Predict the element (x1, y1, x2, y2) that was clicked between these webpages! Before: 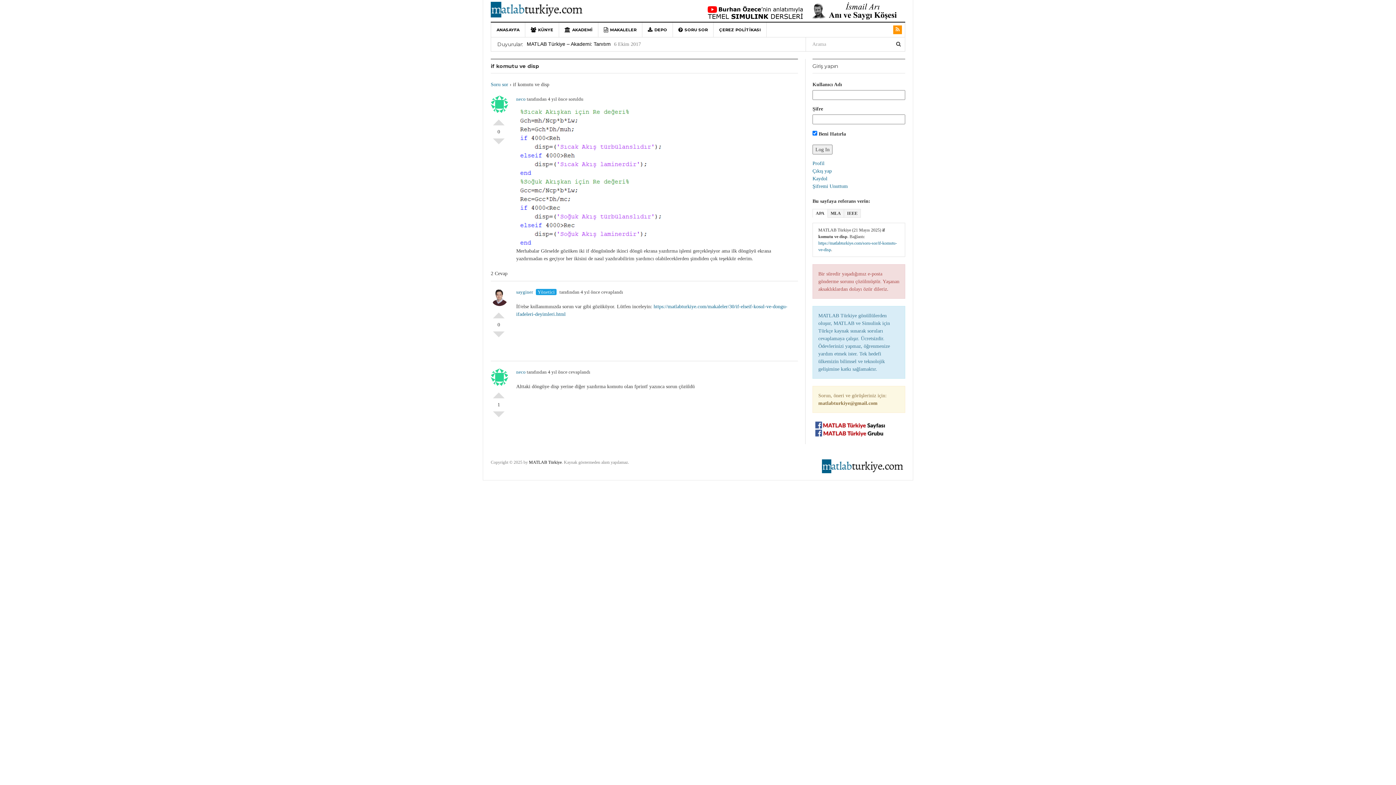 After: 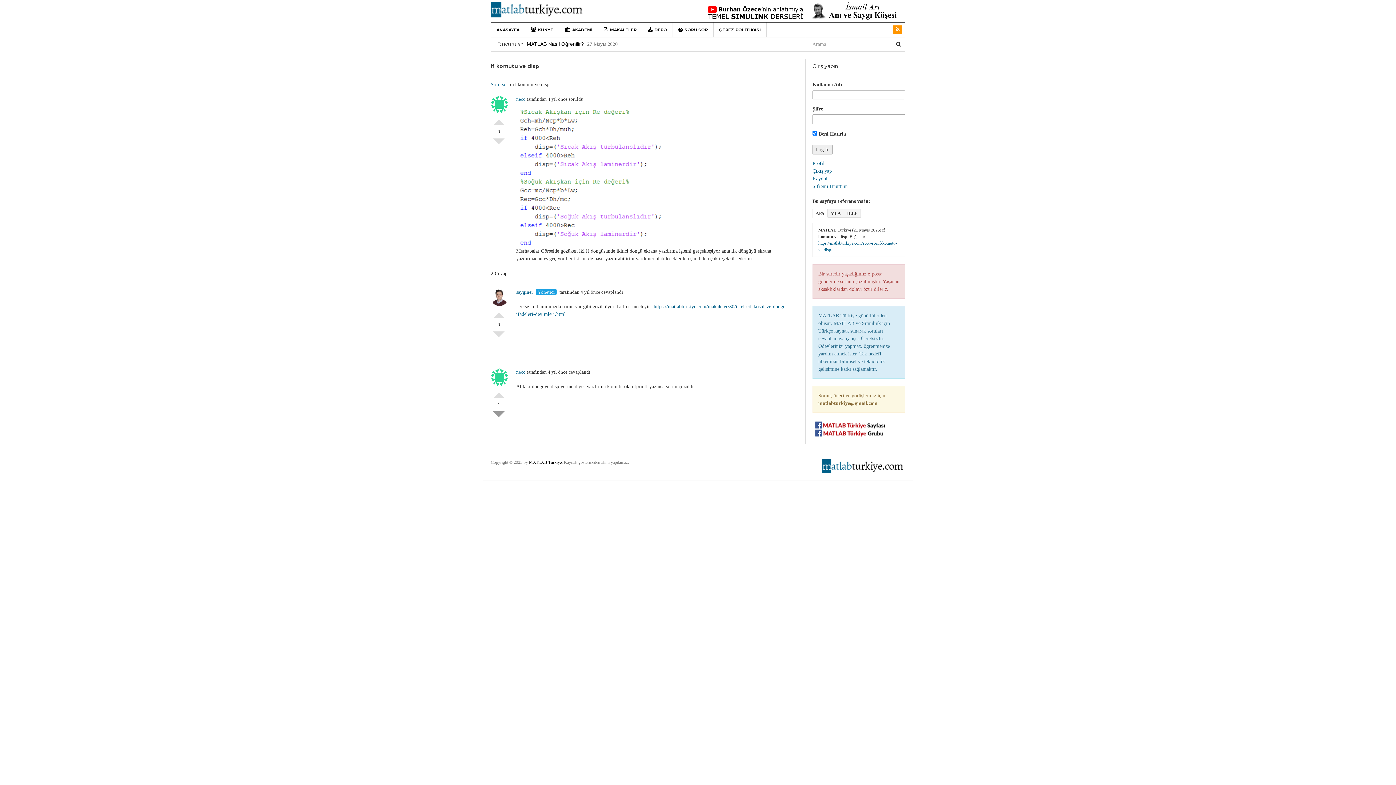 Action: label: Olumsuz Oyla bbox: (493, 411, 504, 423)